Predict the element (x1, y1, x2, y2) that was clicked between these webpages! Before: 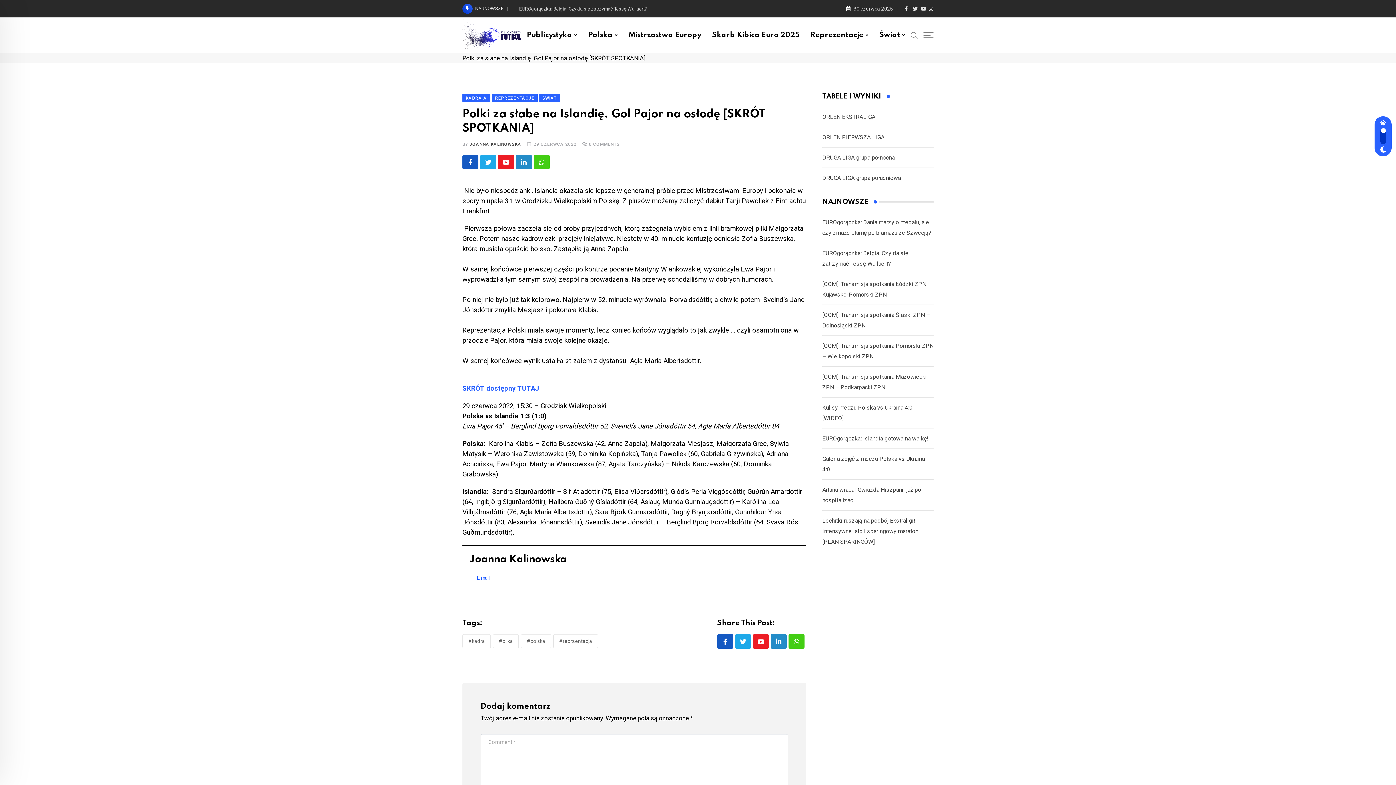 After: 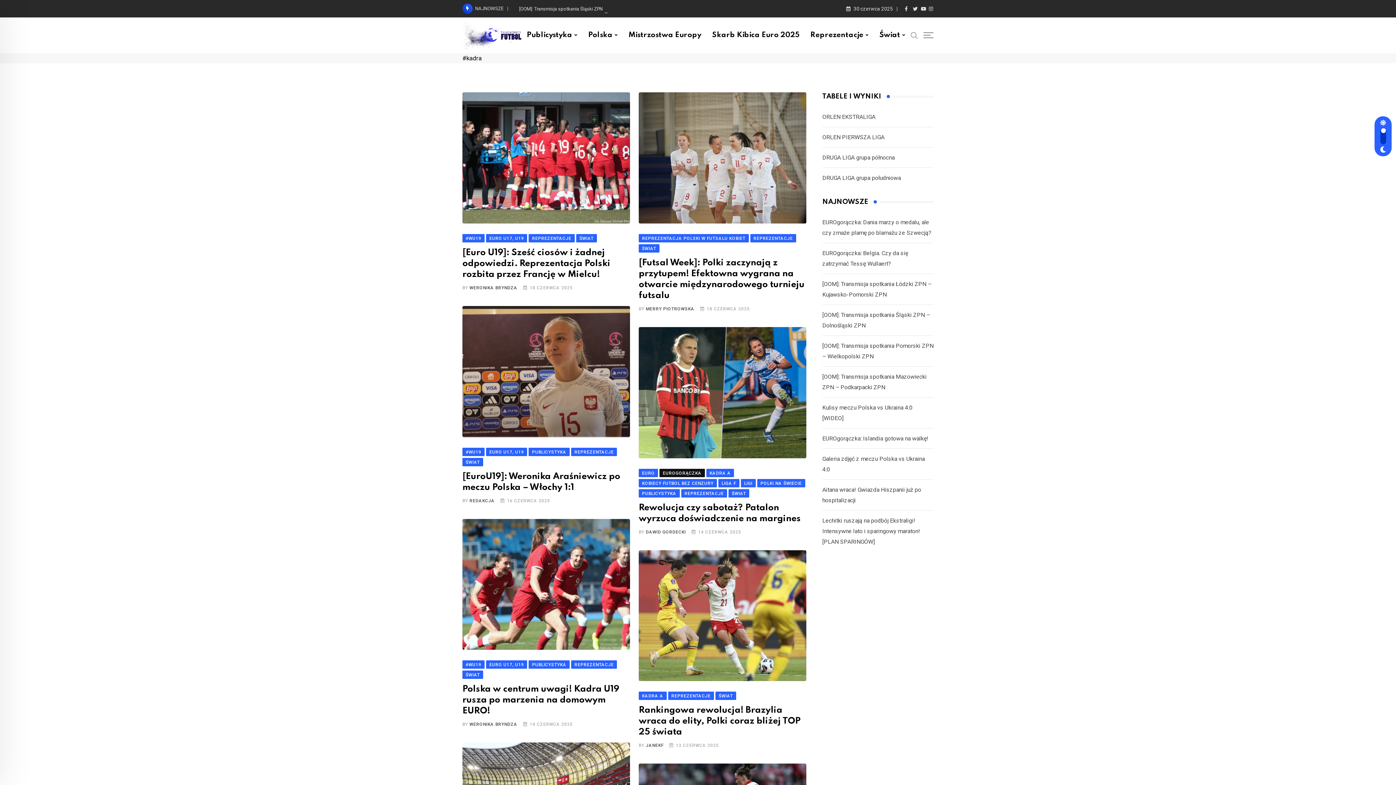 Action: bbox: (462, 634, 490, 648) label: #kadra